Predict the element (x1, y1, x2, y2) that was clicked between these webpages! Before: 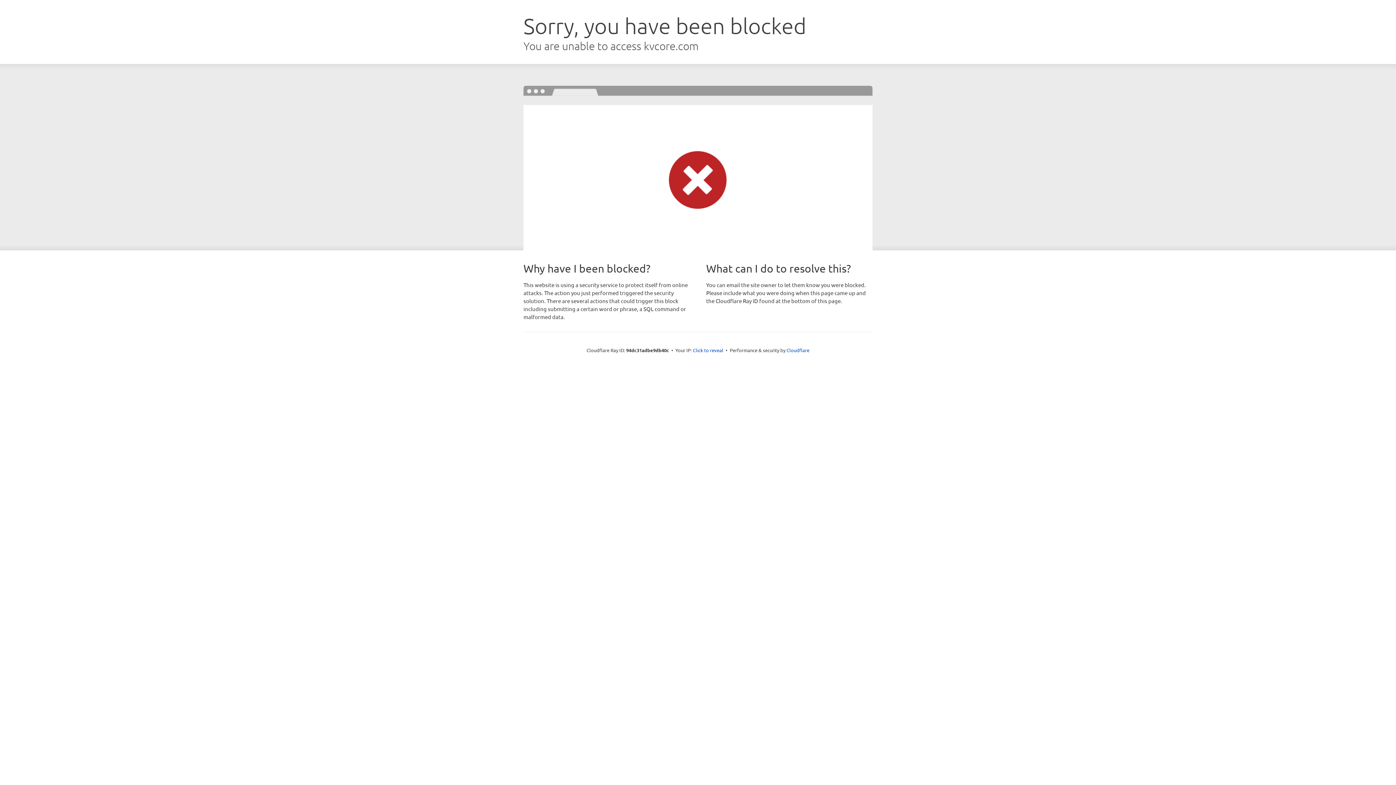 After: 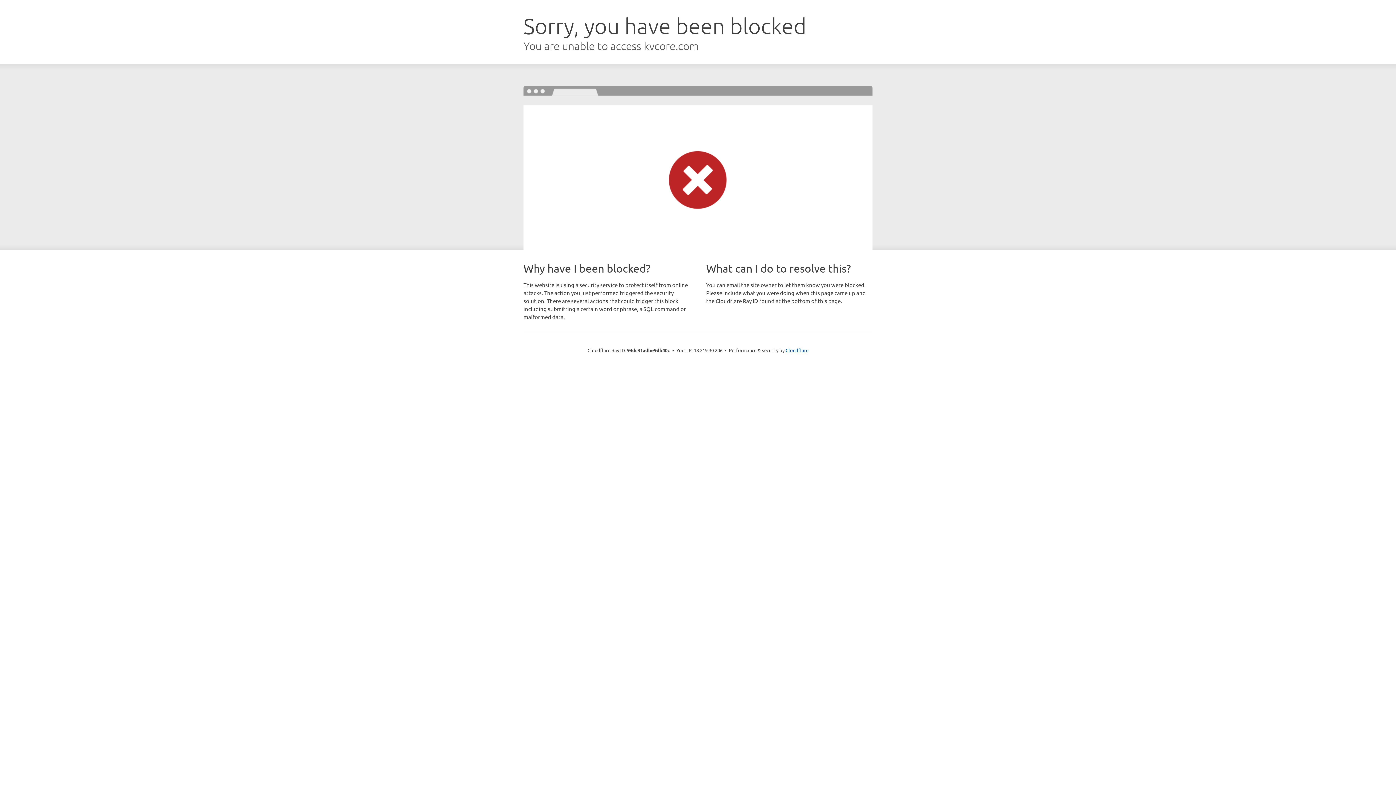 Action: bbox: (693, 346, 723, 353) label: Click to reveal